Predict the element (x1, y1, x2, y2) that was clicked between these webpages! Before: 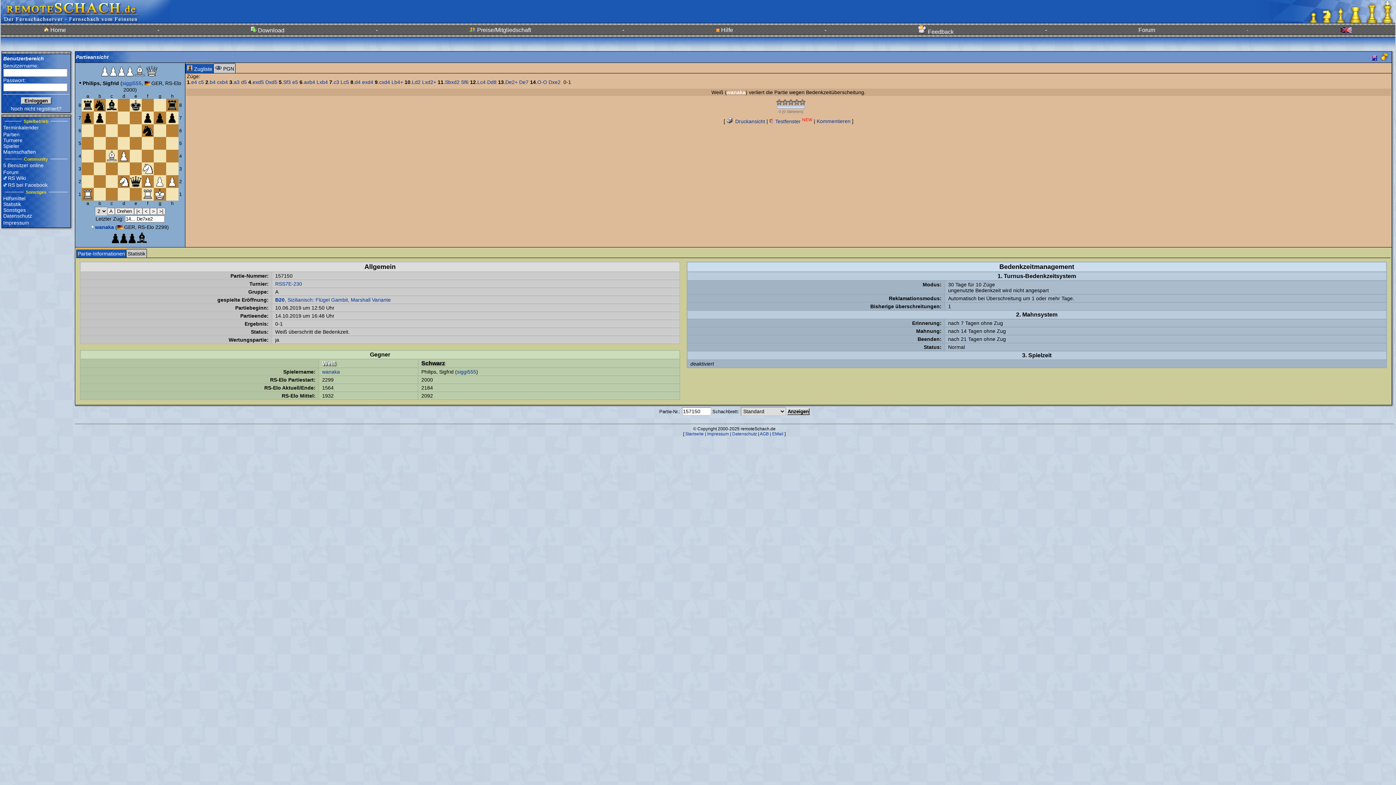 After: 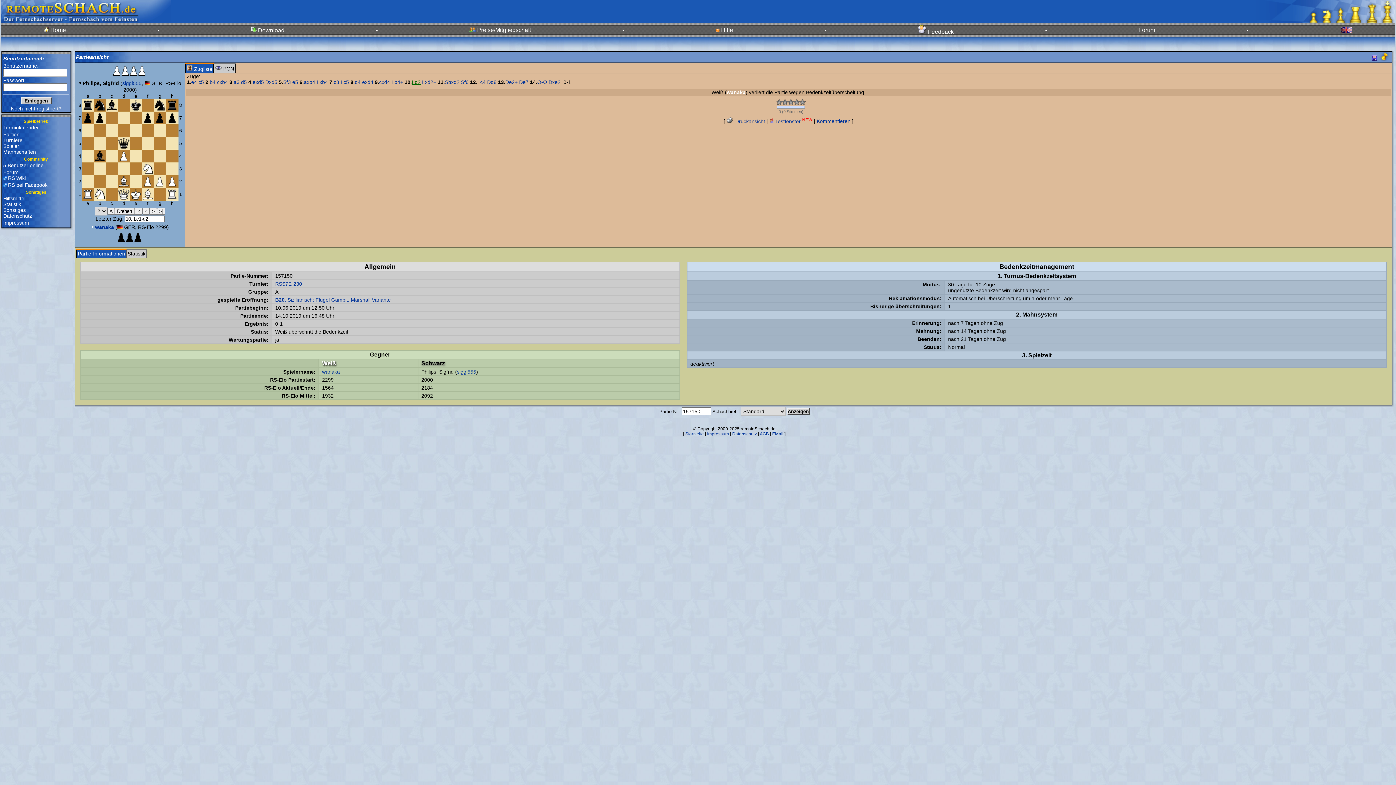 Action: bbox: (412, 79, 420, 85) label: Ld2